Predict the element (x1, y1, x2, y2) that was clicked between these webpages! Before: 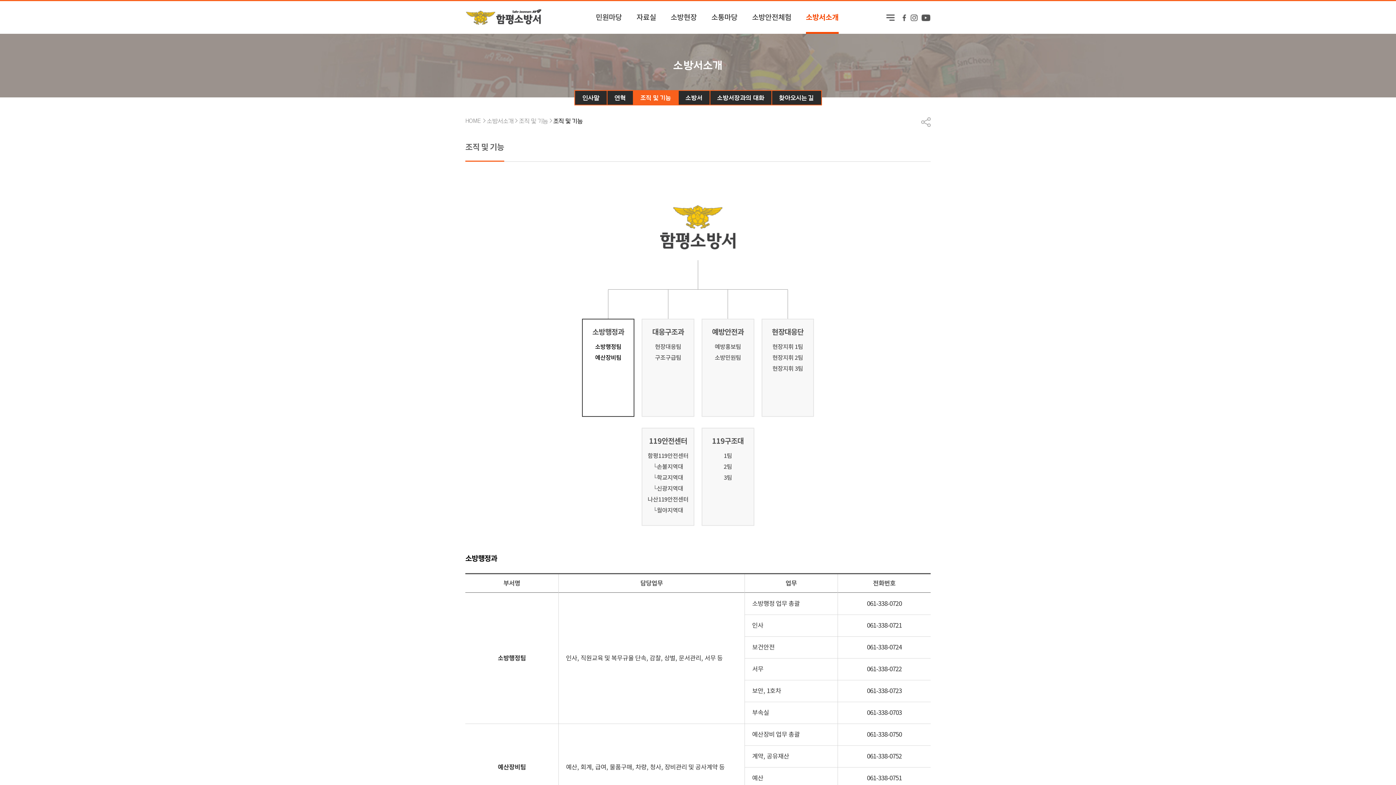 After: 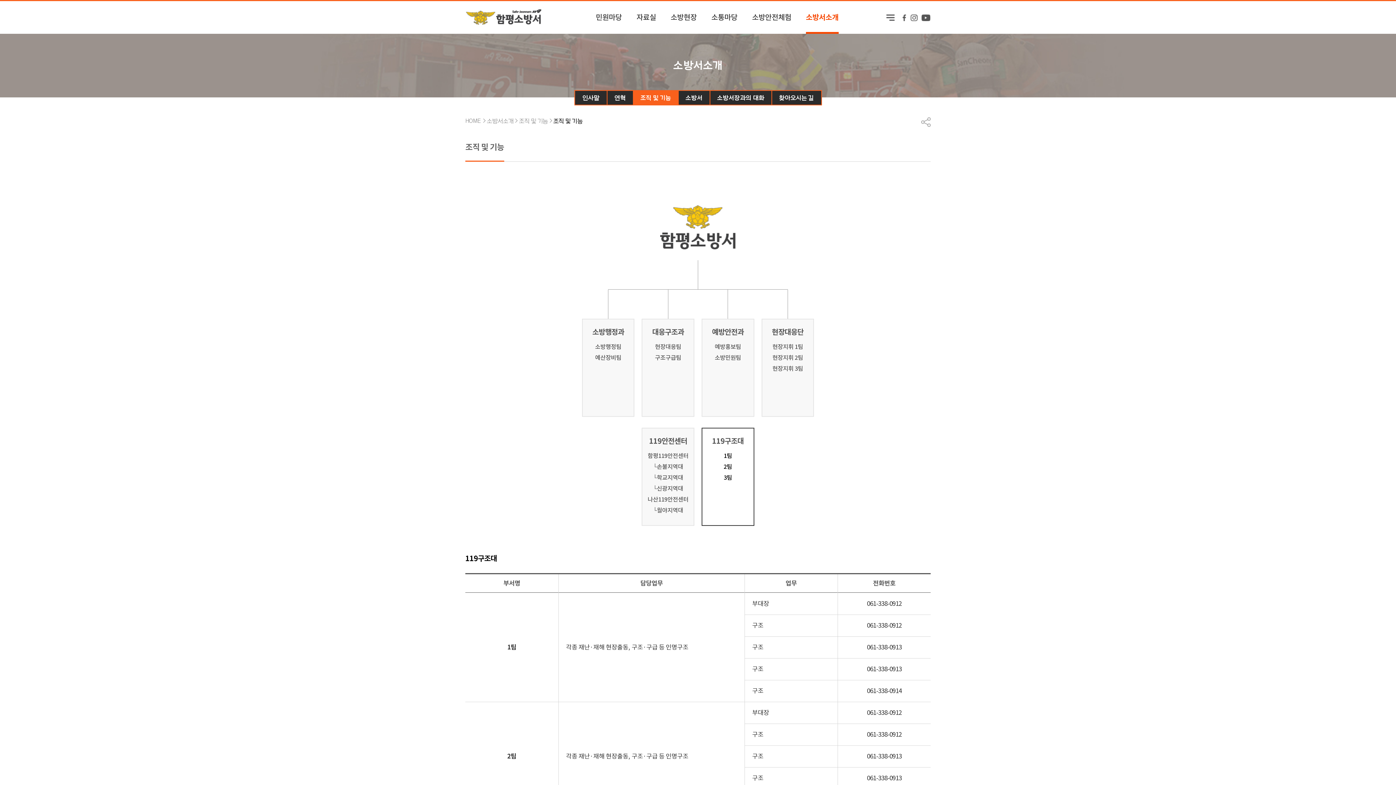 Action: label: 119구조대

1팀

2팀

3팀 bbox: (702, 437, 753, 483)